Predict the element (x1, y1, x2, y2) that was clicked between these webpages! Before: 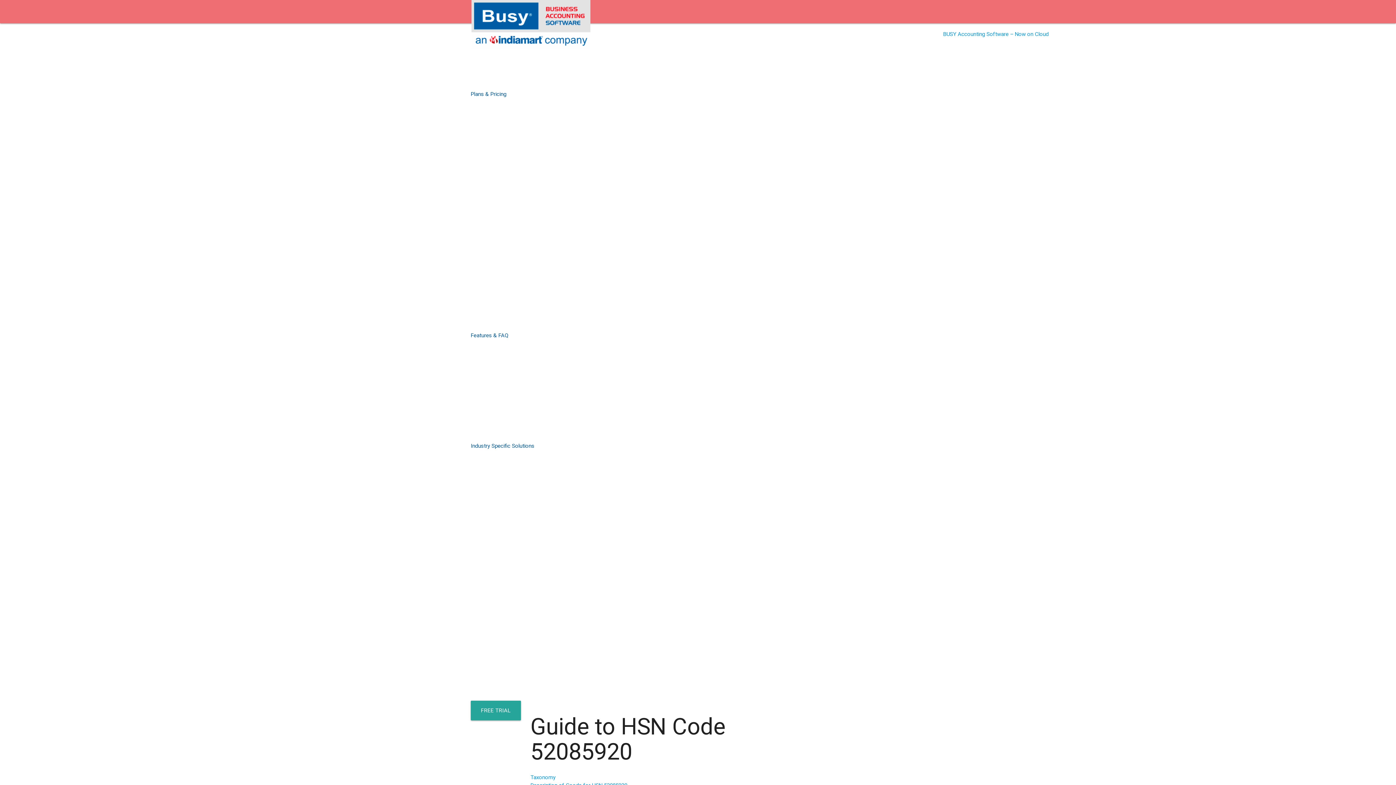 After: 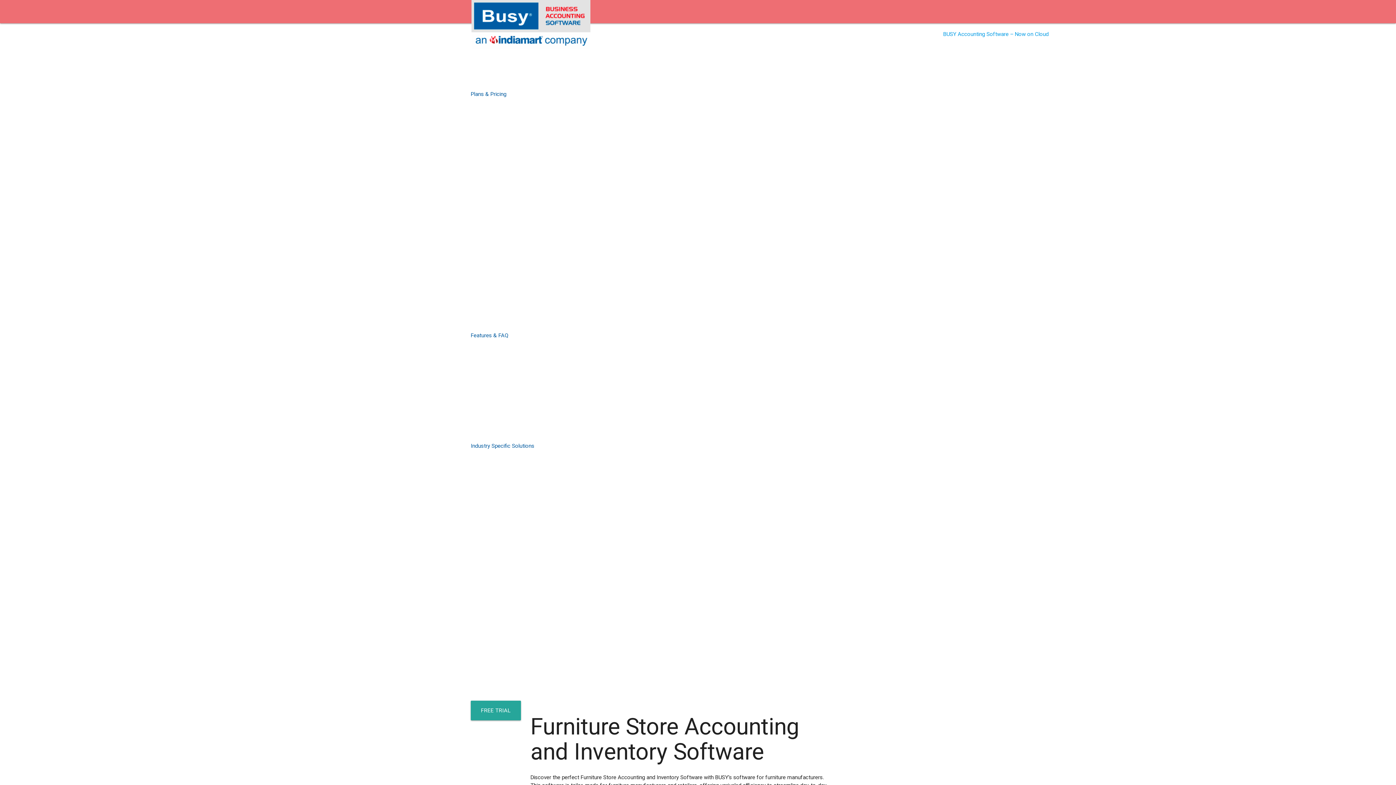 Action: label: Furniture bbox: (738, 457, 770, 501)